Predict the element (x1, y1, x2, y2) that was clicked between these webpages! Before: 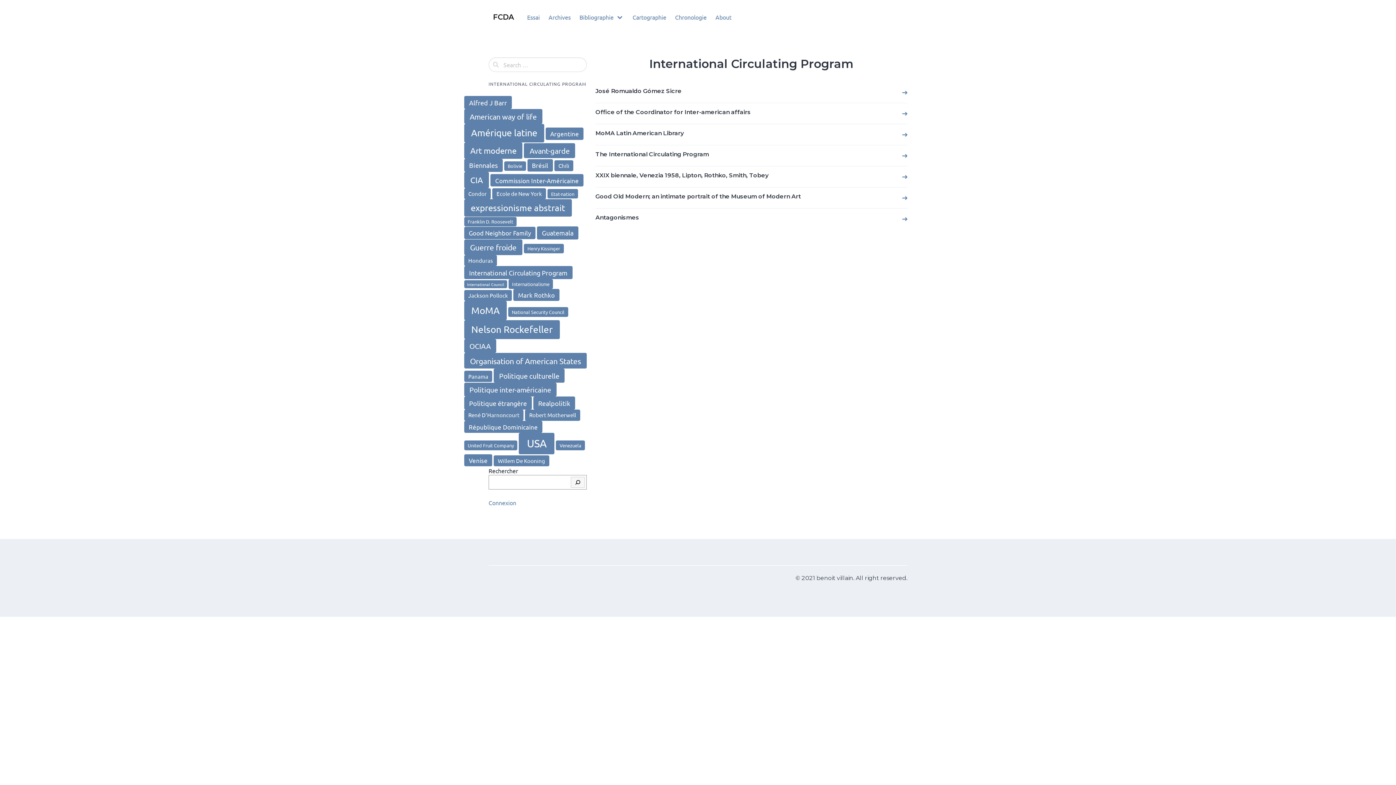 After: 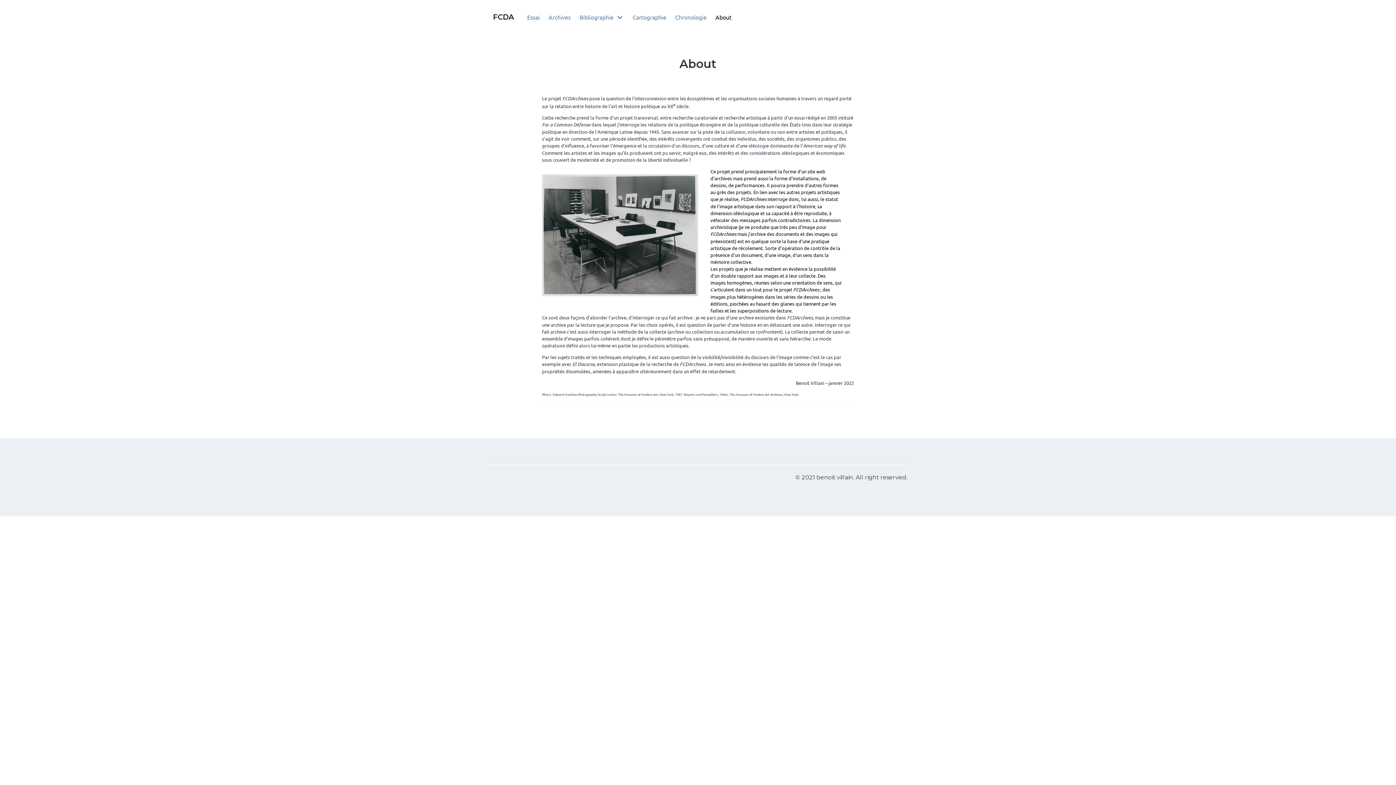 Action: label: About bbox: (711, 9, 736, 24)